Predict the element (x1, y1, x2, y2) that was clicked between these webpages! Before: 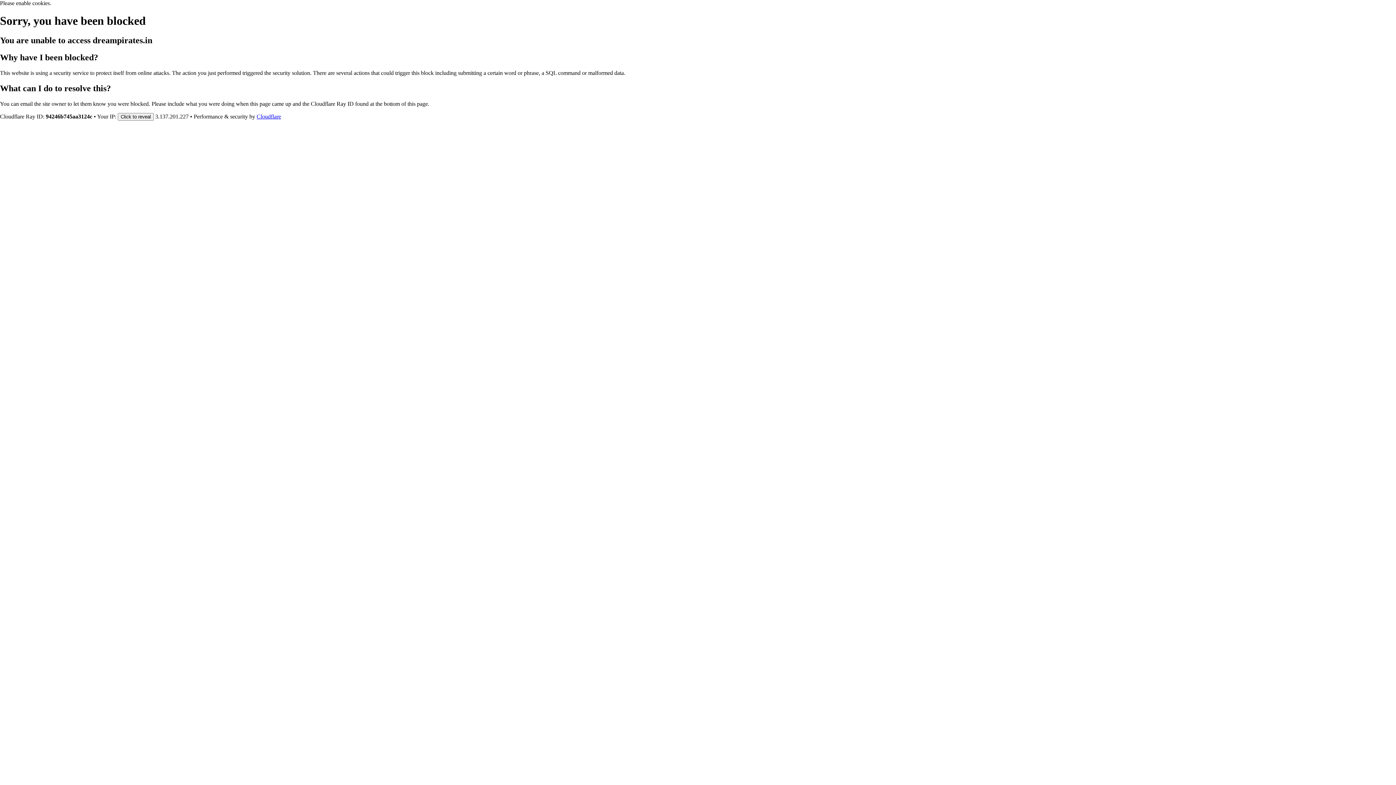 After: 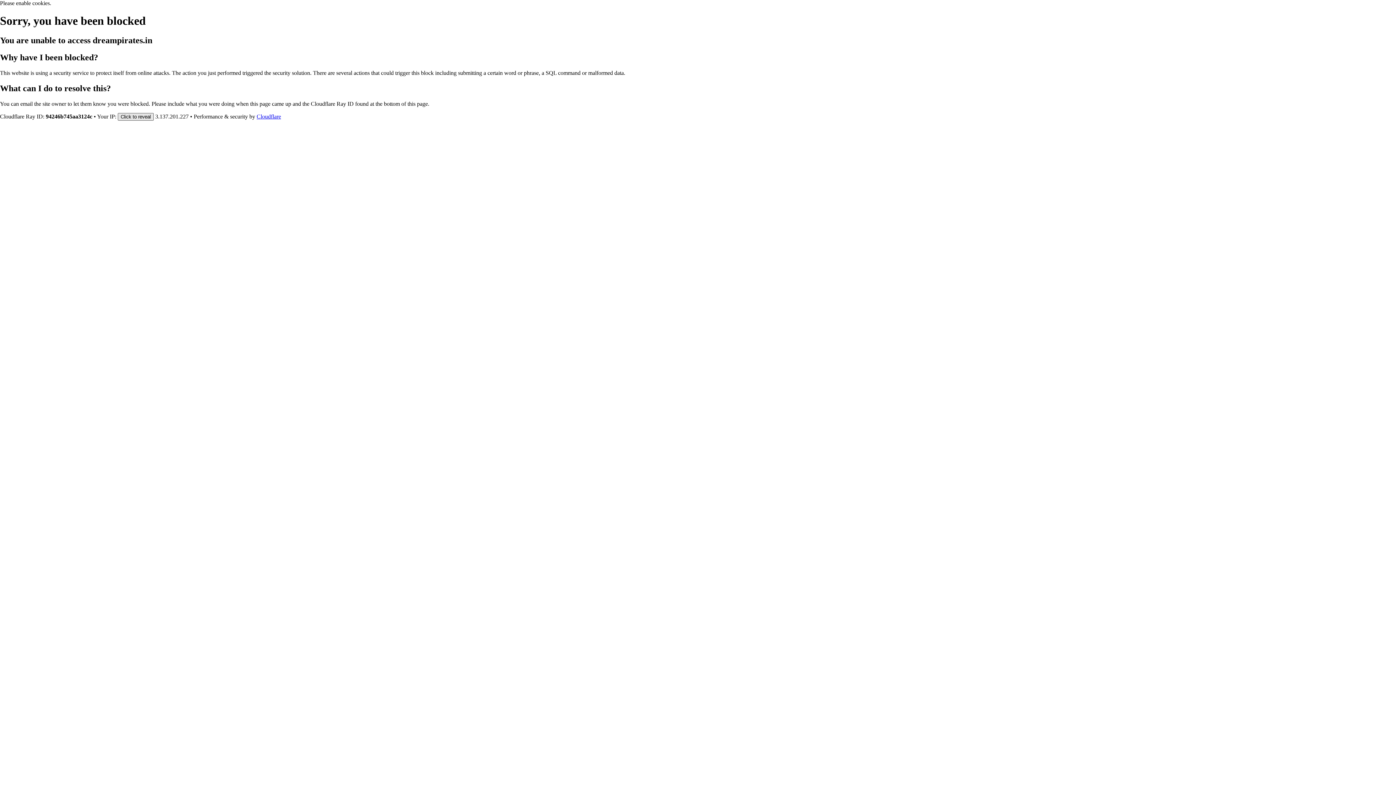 Action: bbox: (117, 112, 153, 120) label: Click to reveal